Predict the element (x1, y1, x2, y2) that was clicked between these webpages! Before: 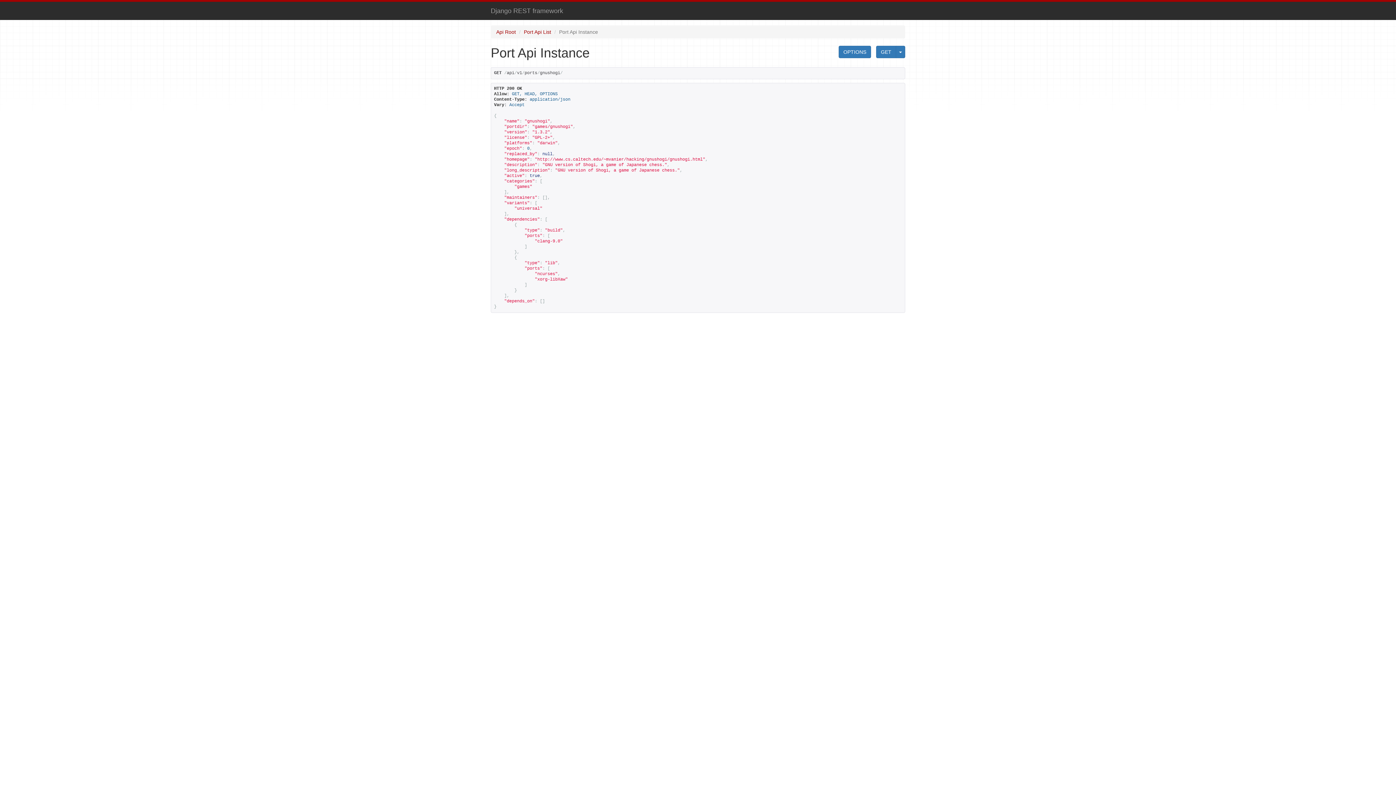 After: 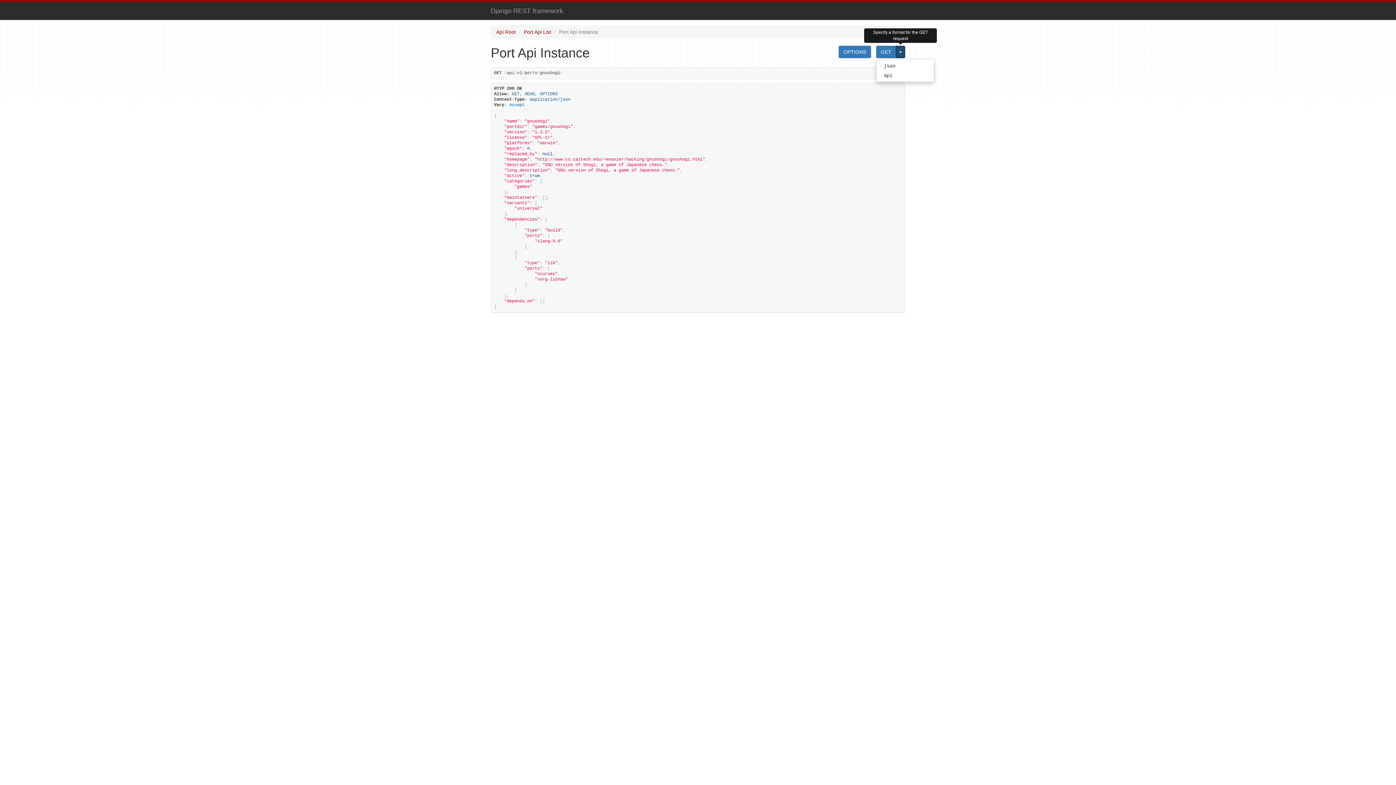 Action: bbox: (896, 45, 905, 58)